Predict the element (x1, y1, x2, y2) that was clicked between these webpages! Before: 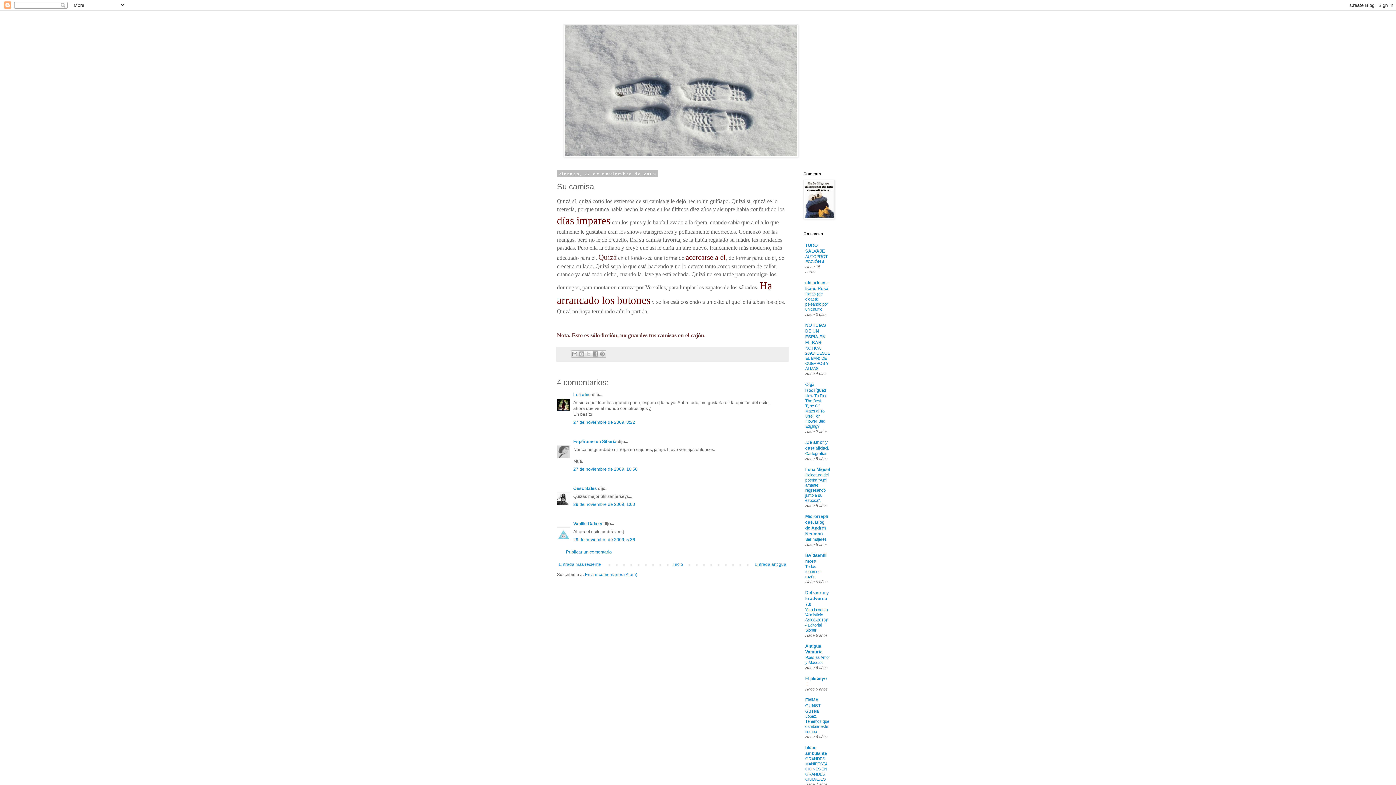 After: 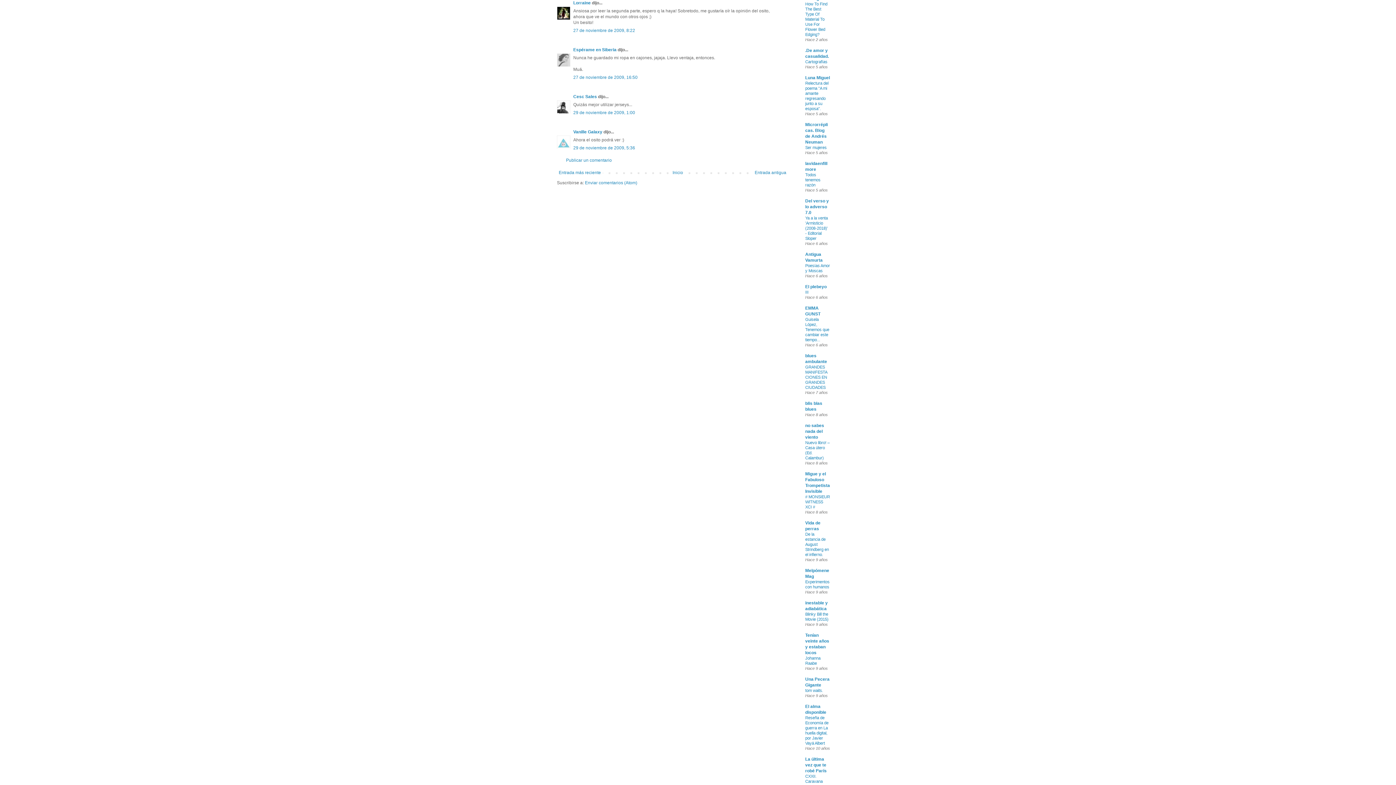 Action: label: 27 de noviembre de 2009, 8:22 bbox: (573, 420, 635, 425)